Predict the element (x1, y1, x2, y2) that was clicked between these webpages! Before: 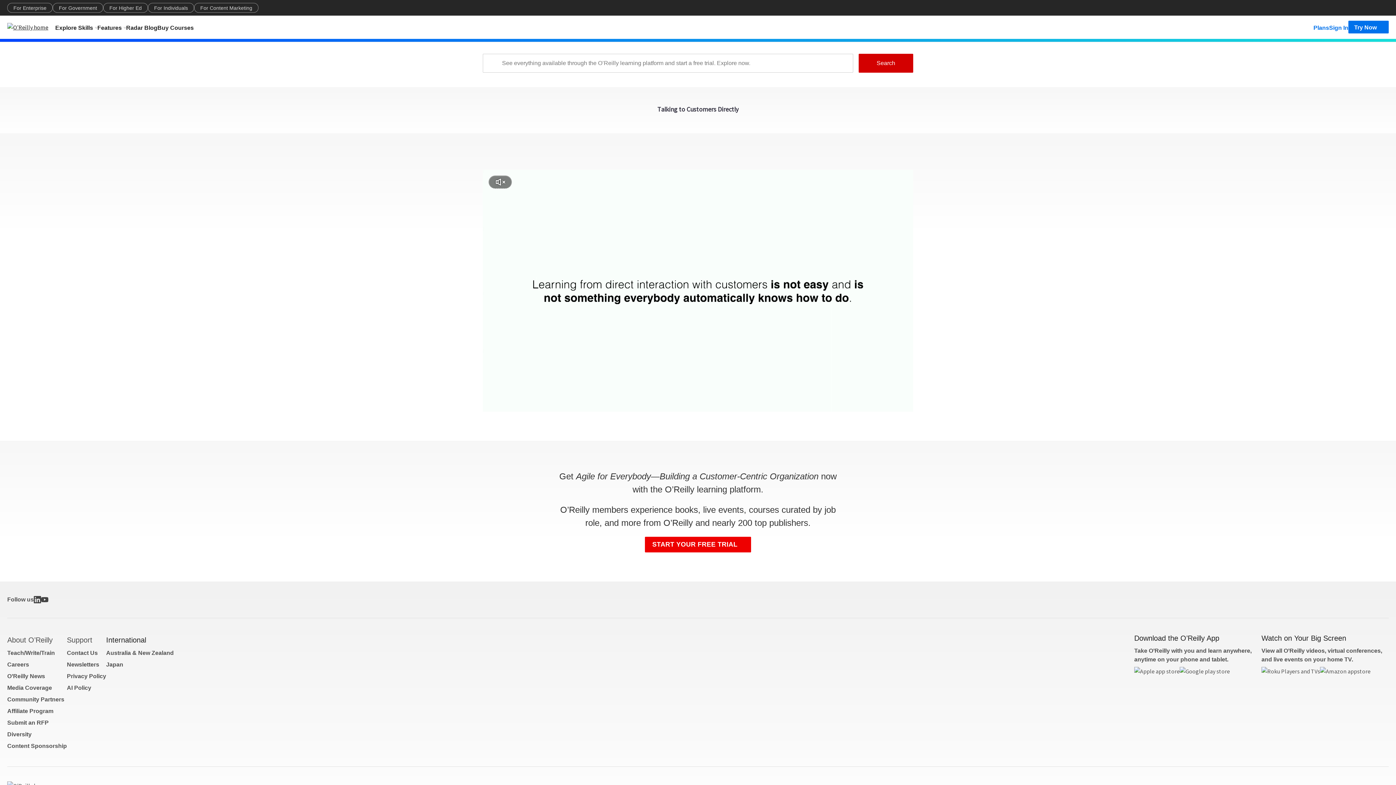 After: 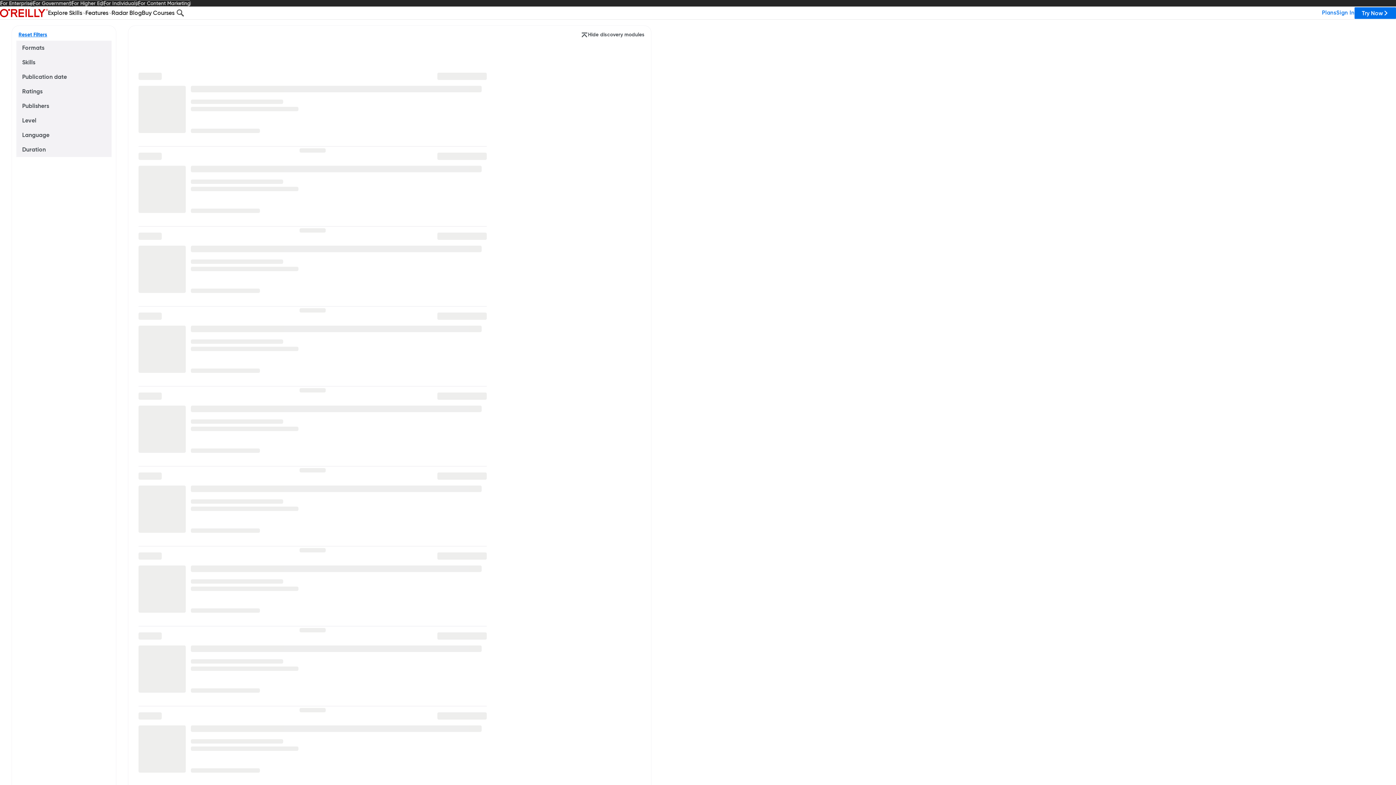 Action: bbox: (55, 20, 97, 33) label: Explore Skills